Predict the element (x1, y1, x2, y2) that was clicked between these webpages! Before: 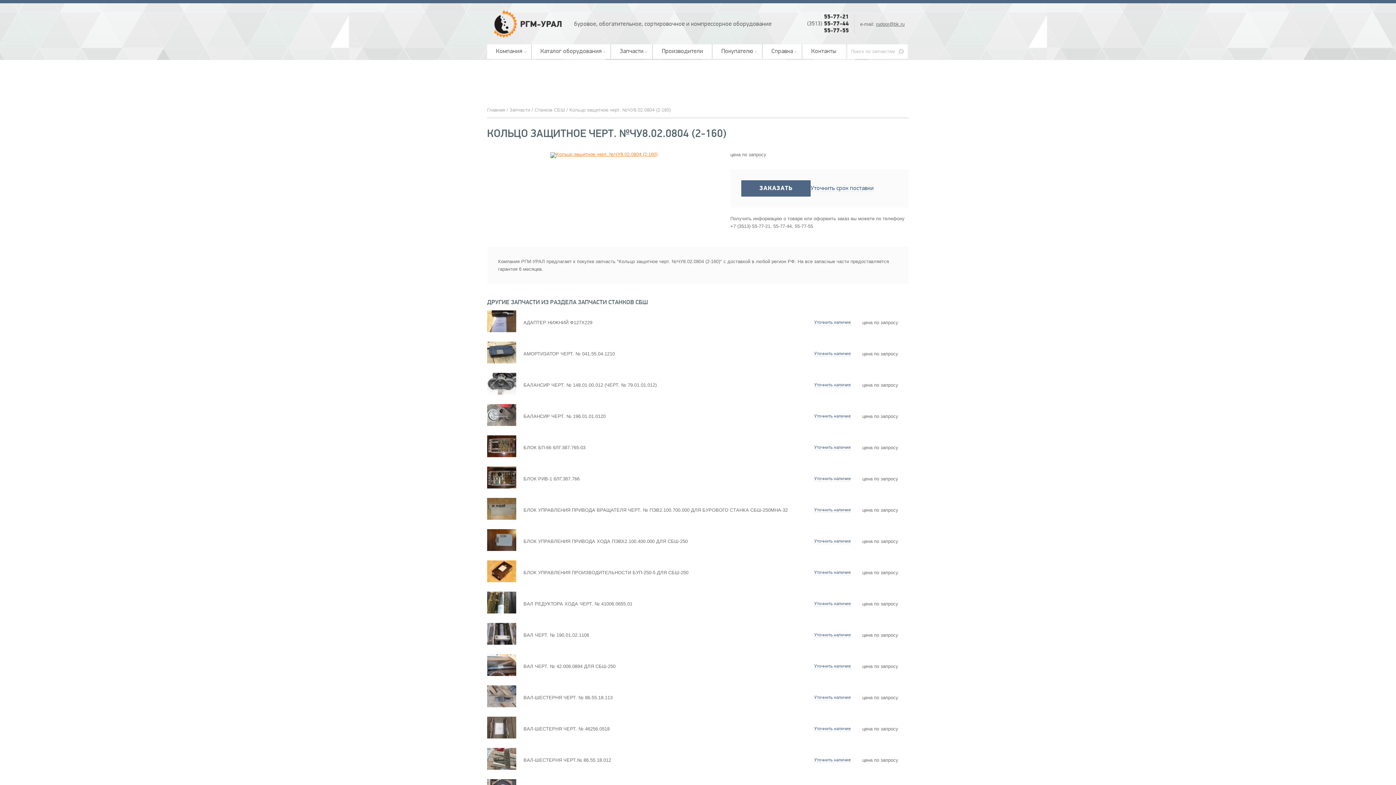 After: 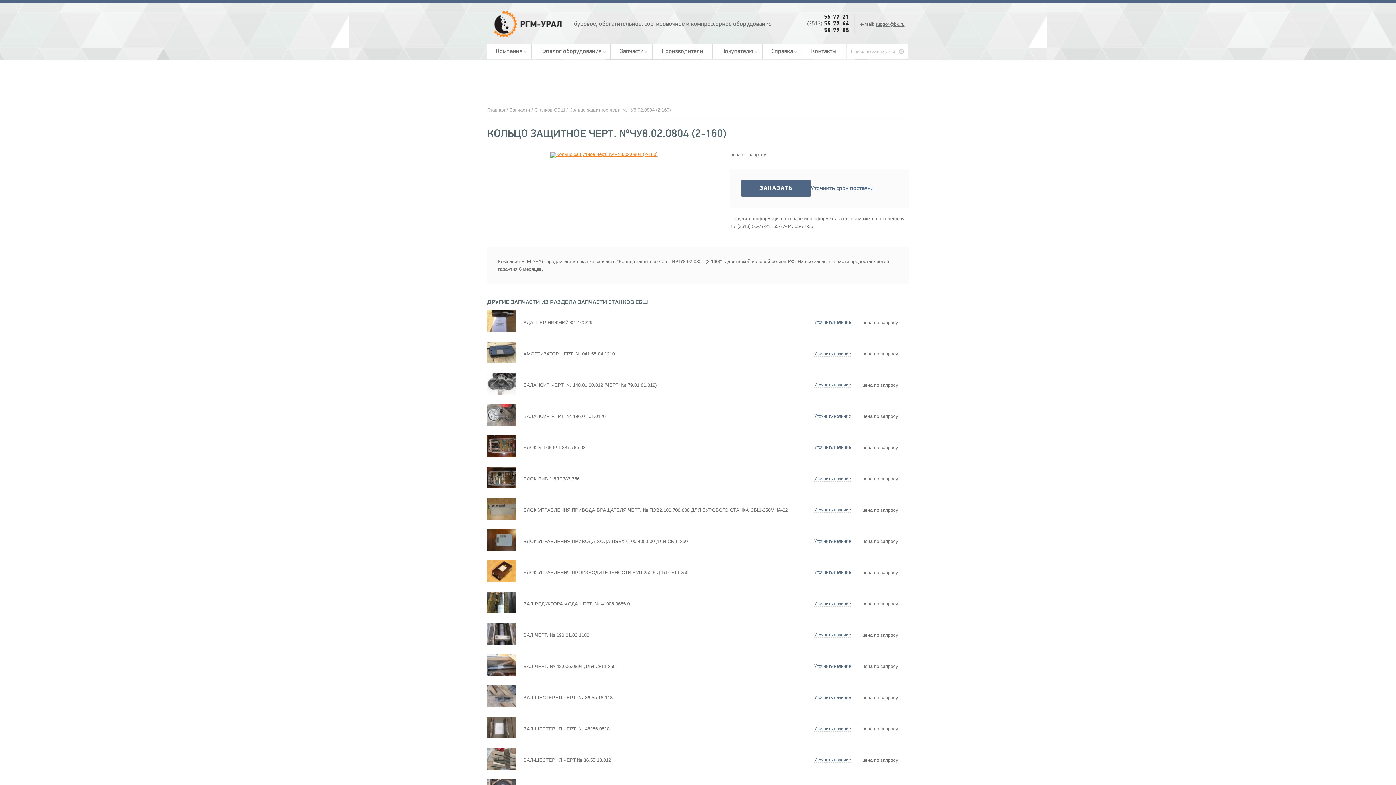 Action: label: 55-77-21 bbox: (824, 14, 849, 20)